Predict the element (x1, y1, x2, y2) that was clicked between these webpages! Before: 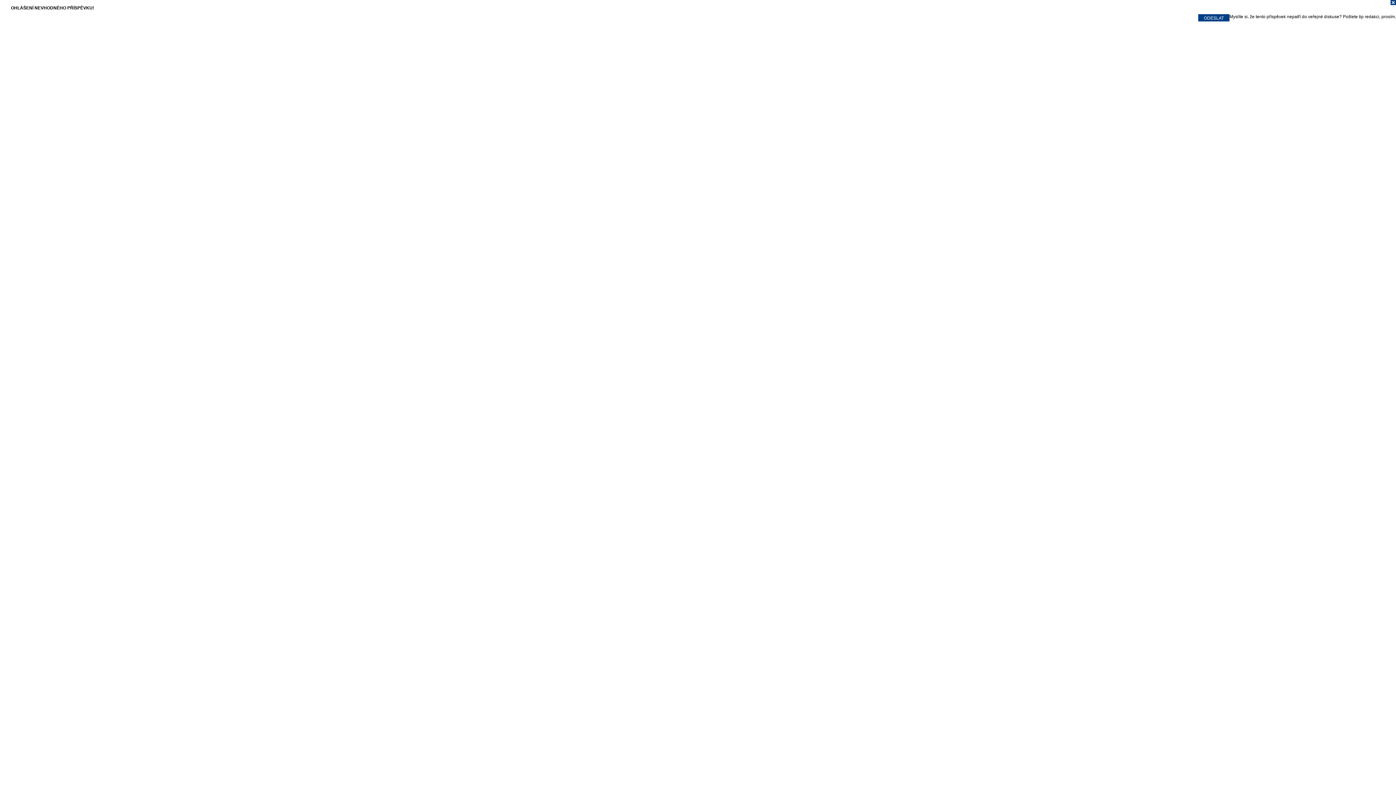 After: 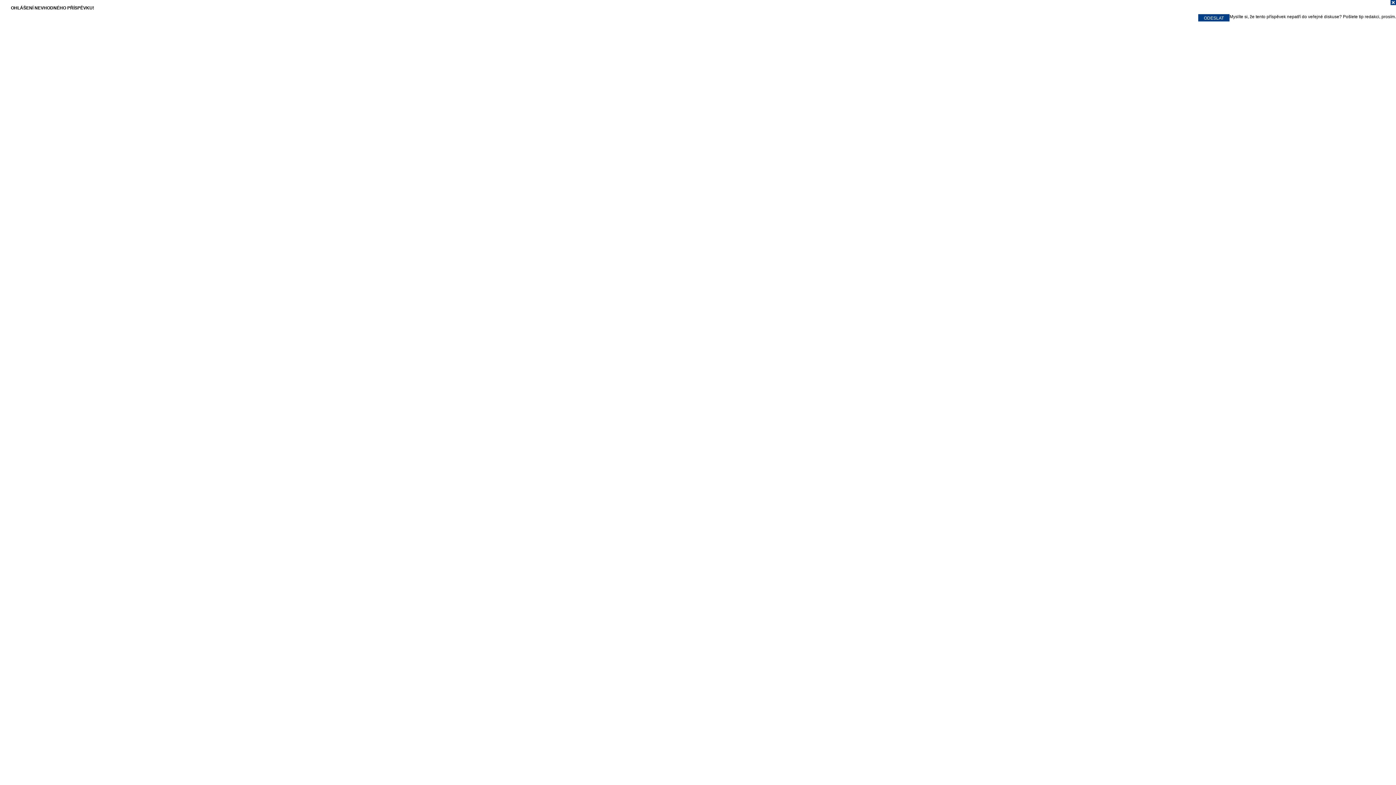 Action: bbox: (0, 0, 1396, 7)